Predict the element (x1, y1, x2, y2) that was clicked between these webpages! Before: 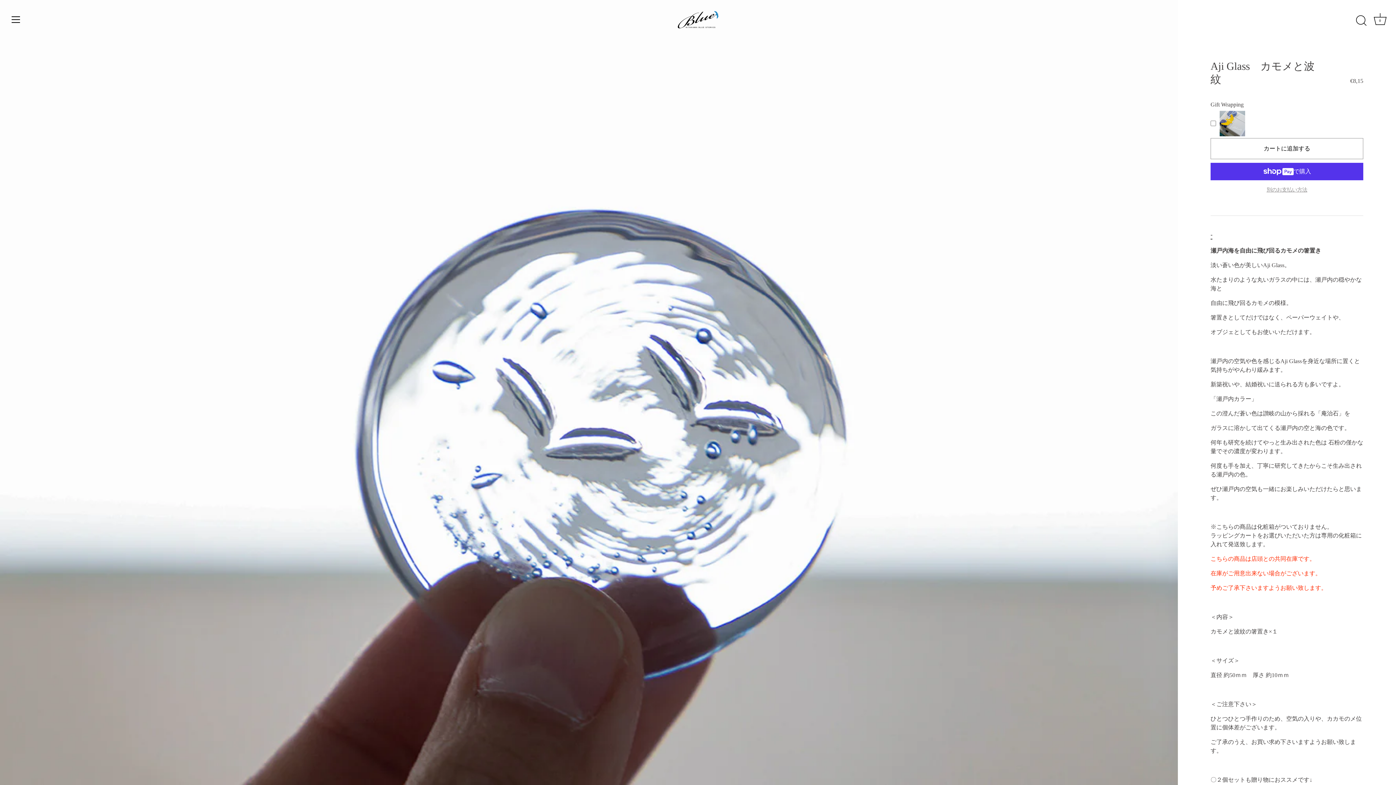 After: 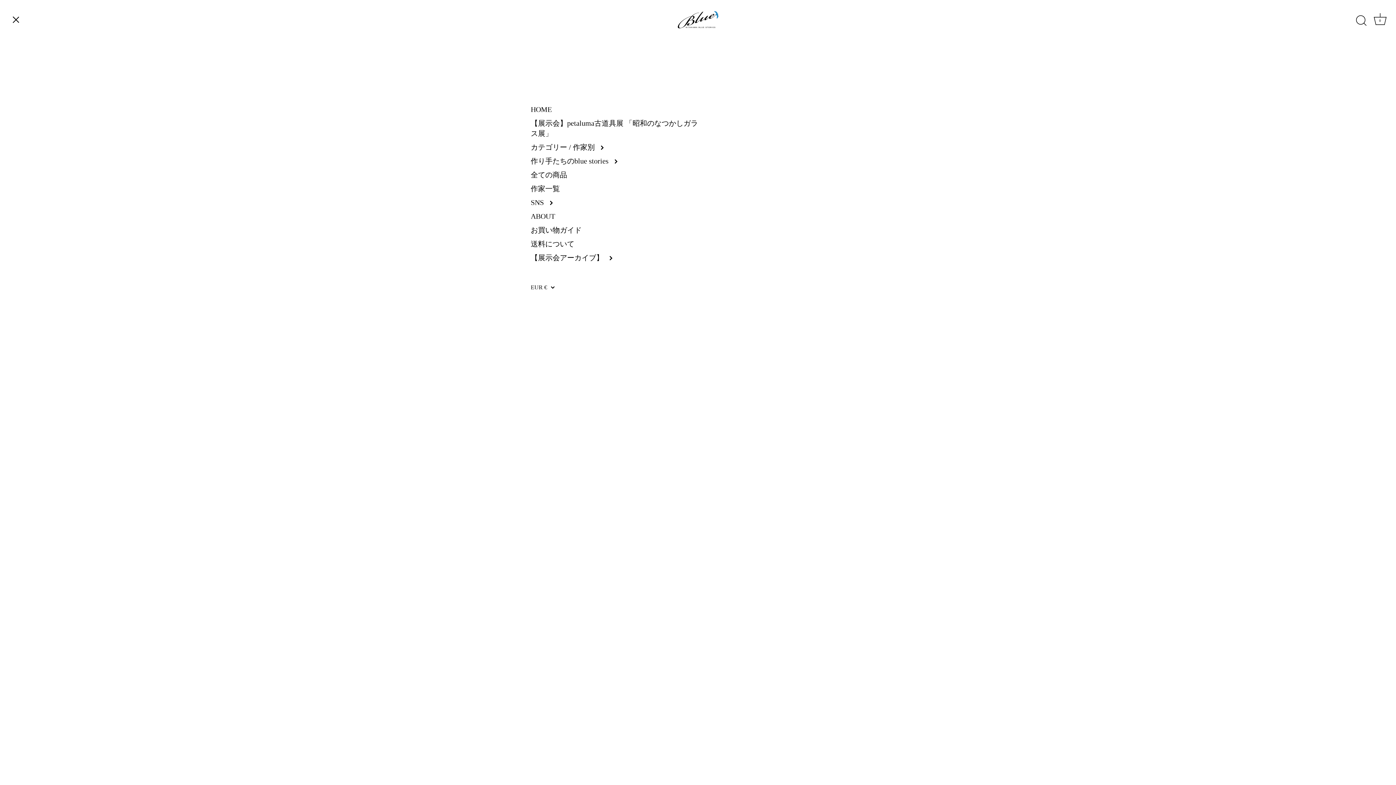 Action: label: メニュー bbox: (8, 11, 24, 27)